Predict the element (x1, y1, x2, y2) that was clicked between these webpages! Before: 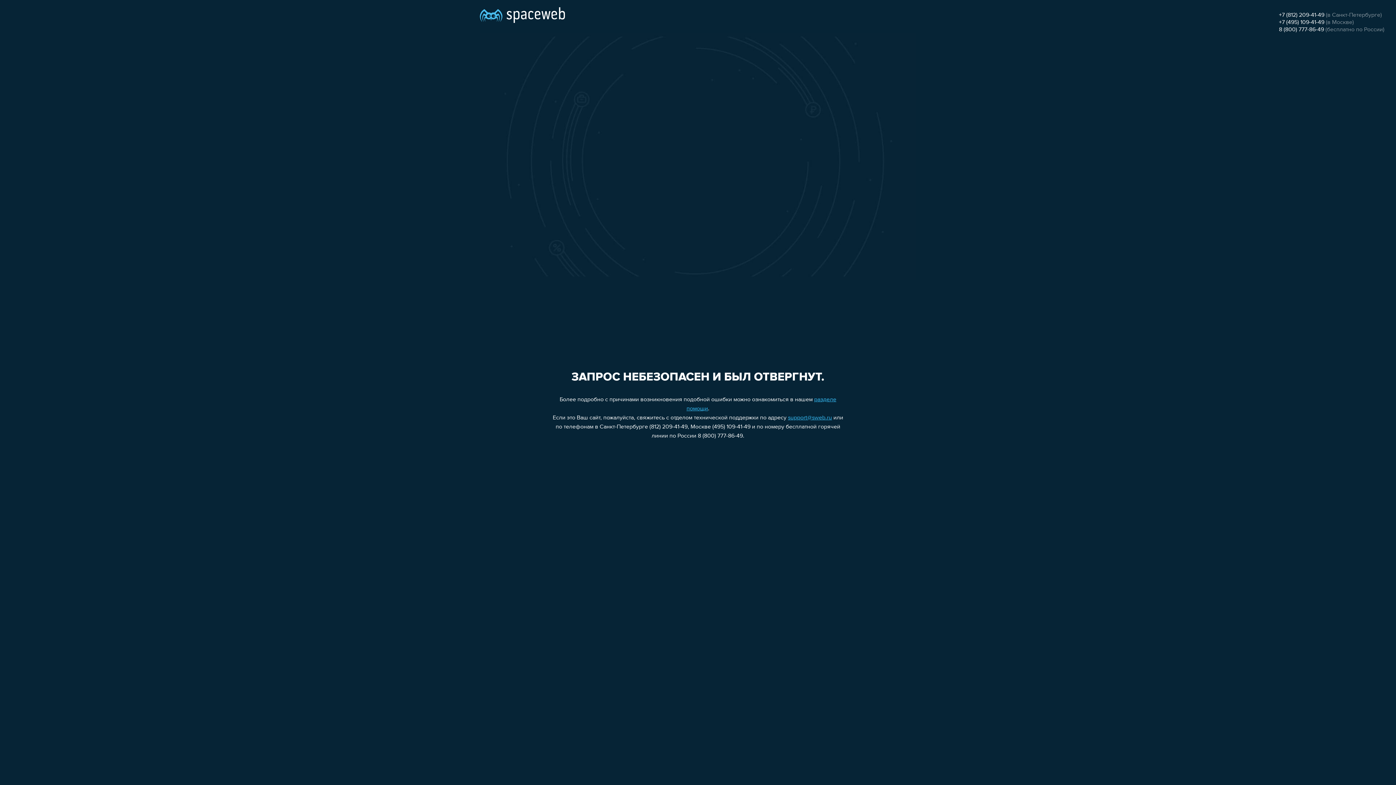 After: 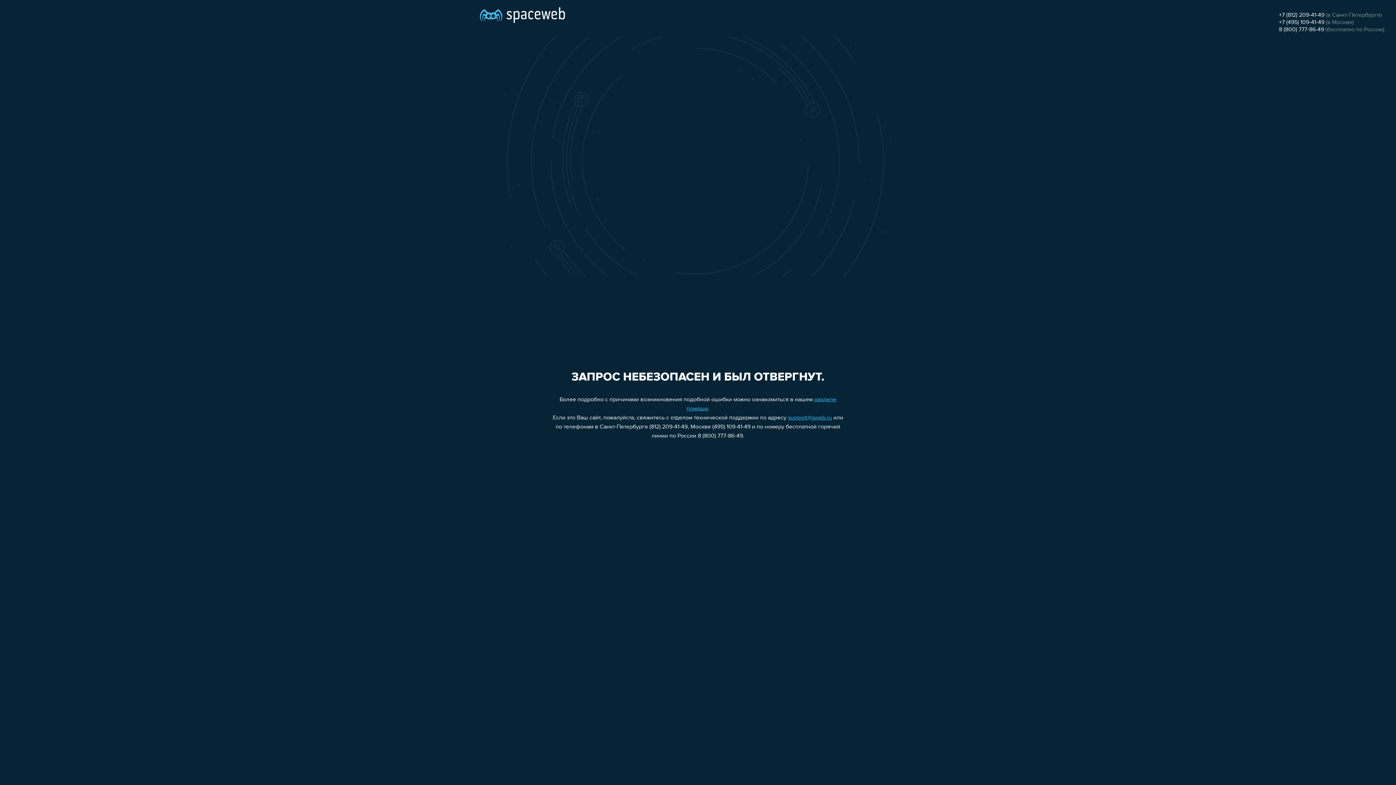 Action: bbox: (1279, 19, 1324, 25) label: +7 (495) 109-41-49